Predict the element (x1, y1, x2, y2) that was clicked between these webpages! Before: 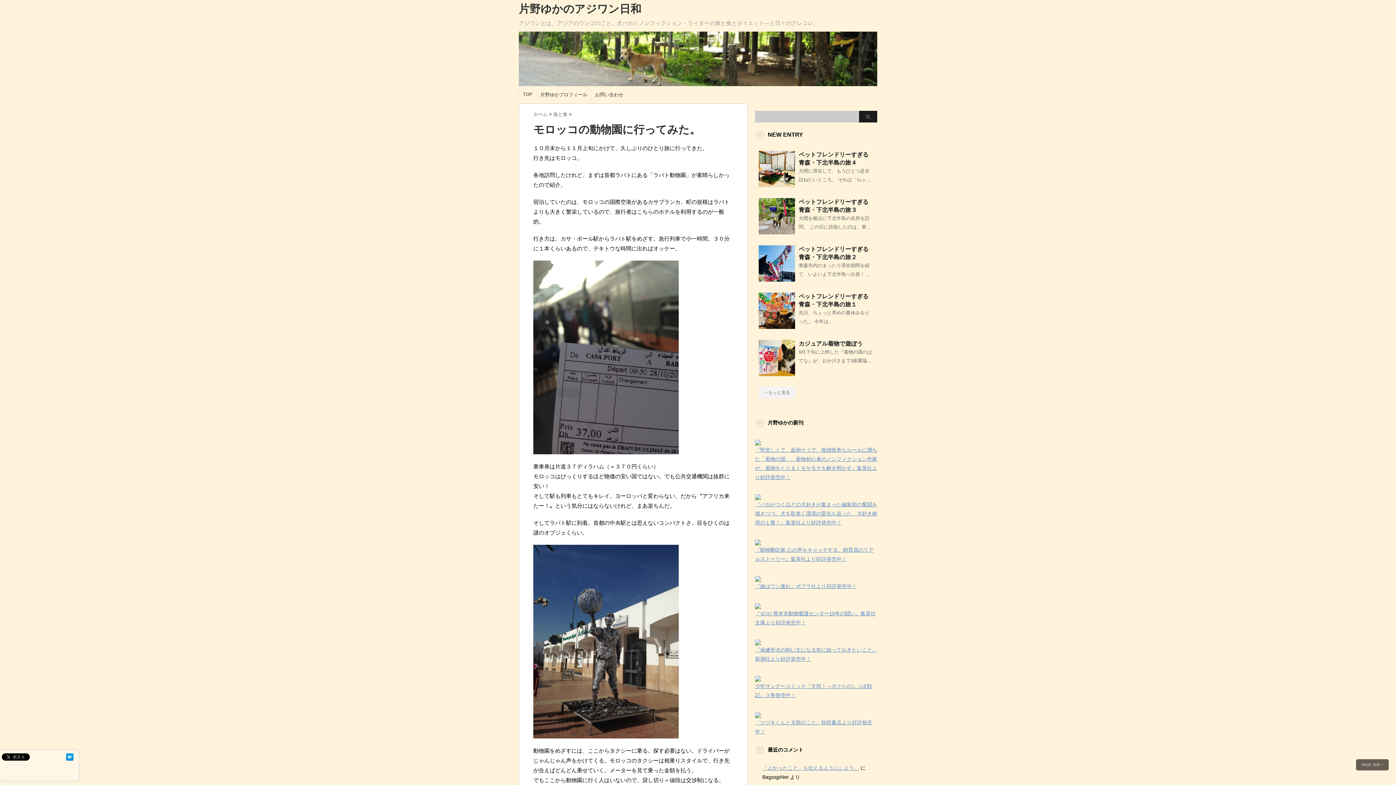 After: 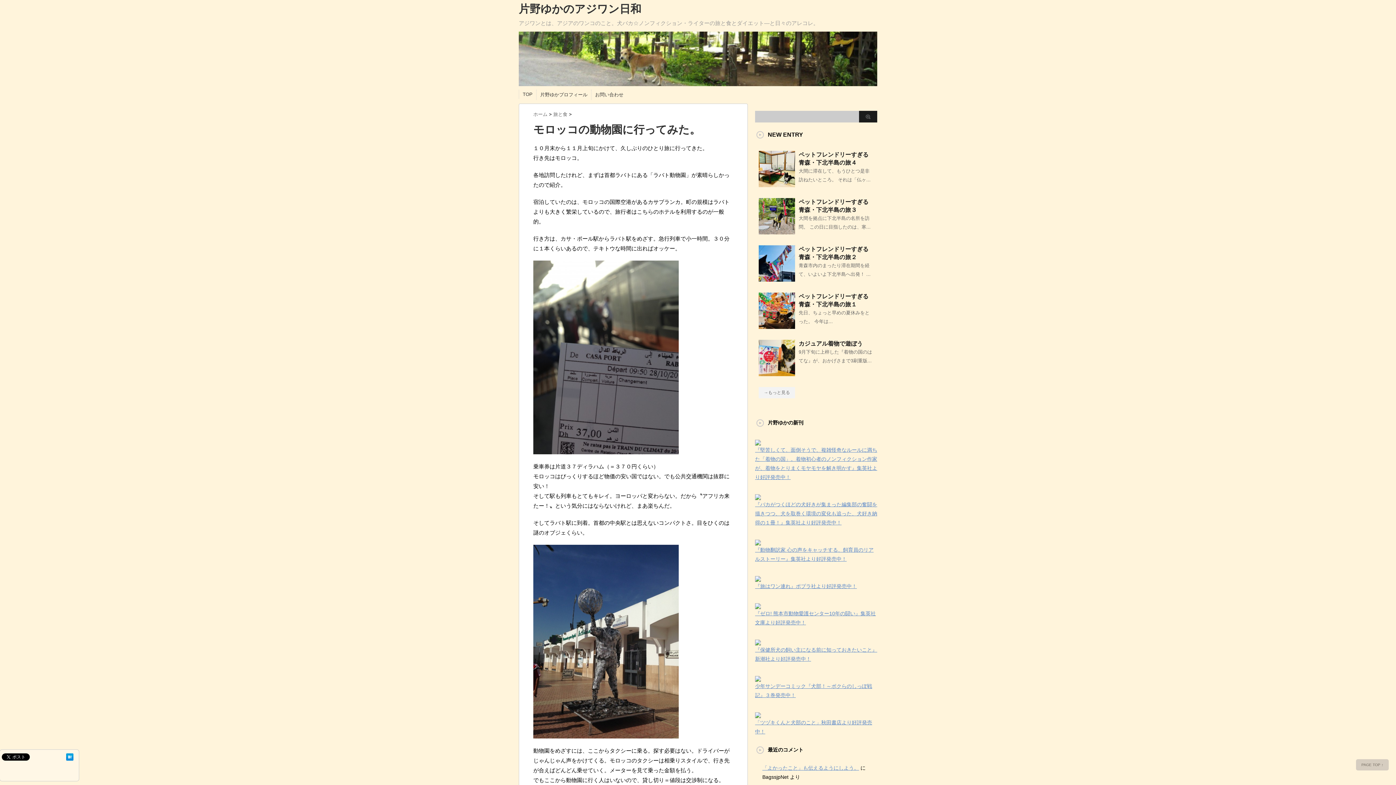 Action: label: PAGE TOP ↑ bbox: (1356, 759, 1389, 770)